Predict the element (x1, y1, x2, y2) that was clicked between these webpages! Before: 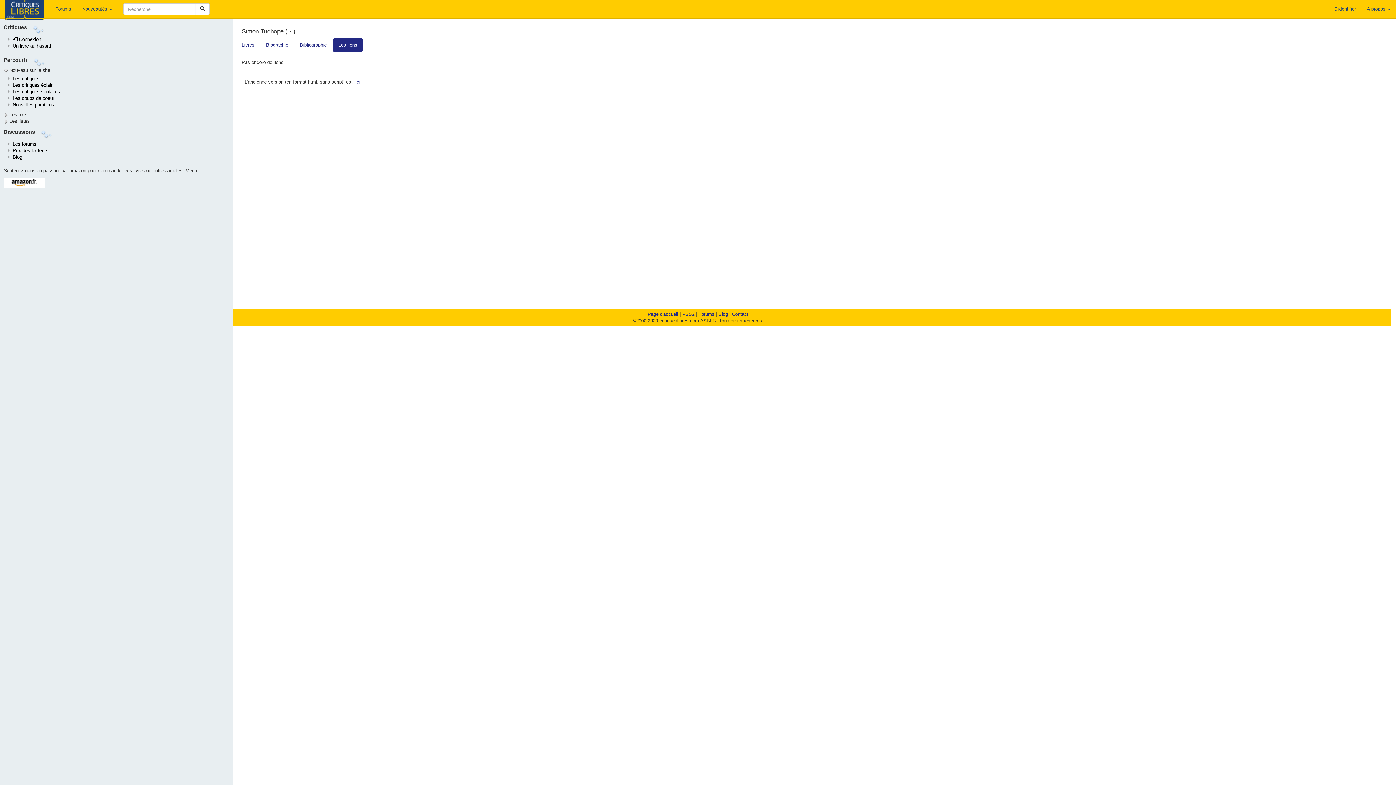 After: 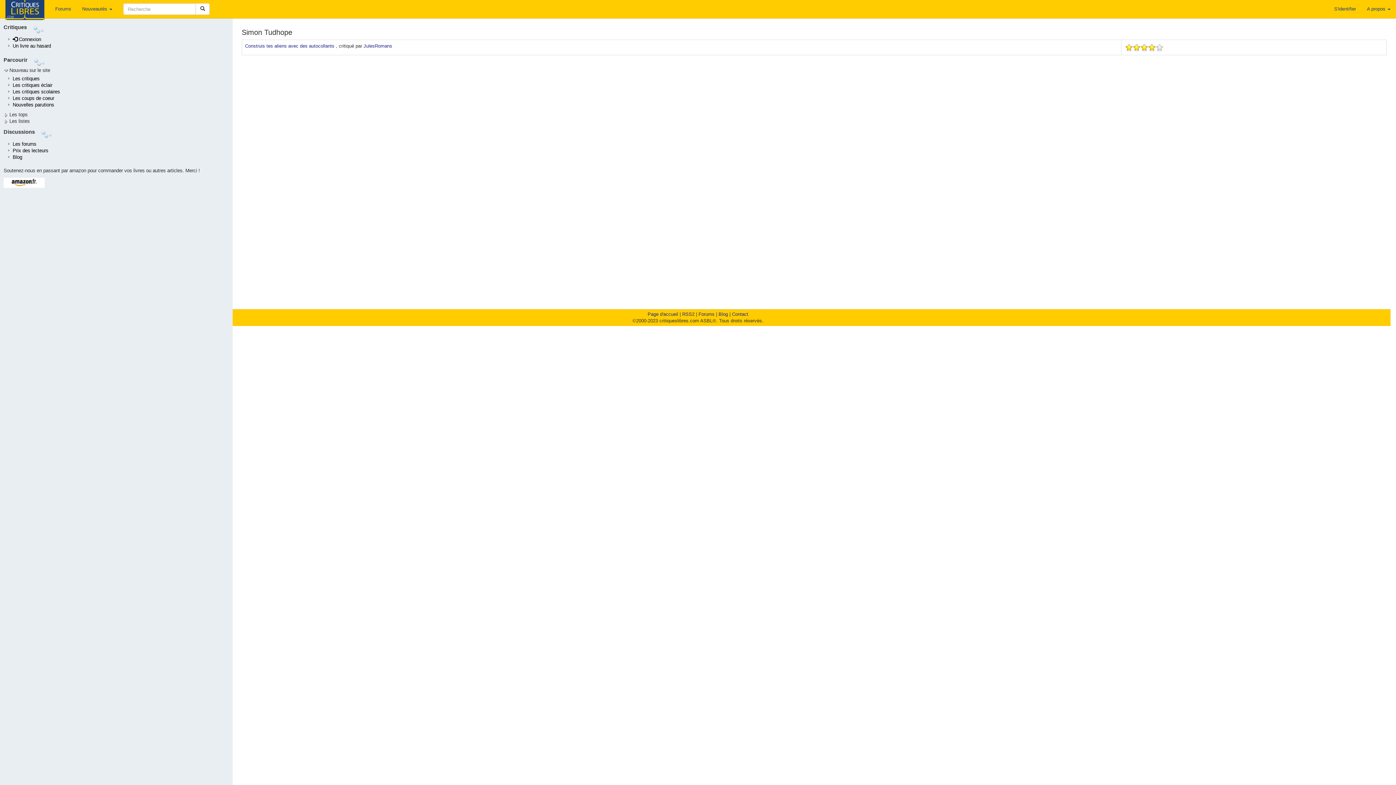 Action: label: ici bbox: (355, 79, 360, 84)